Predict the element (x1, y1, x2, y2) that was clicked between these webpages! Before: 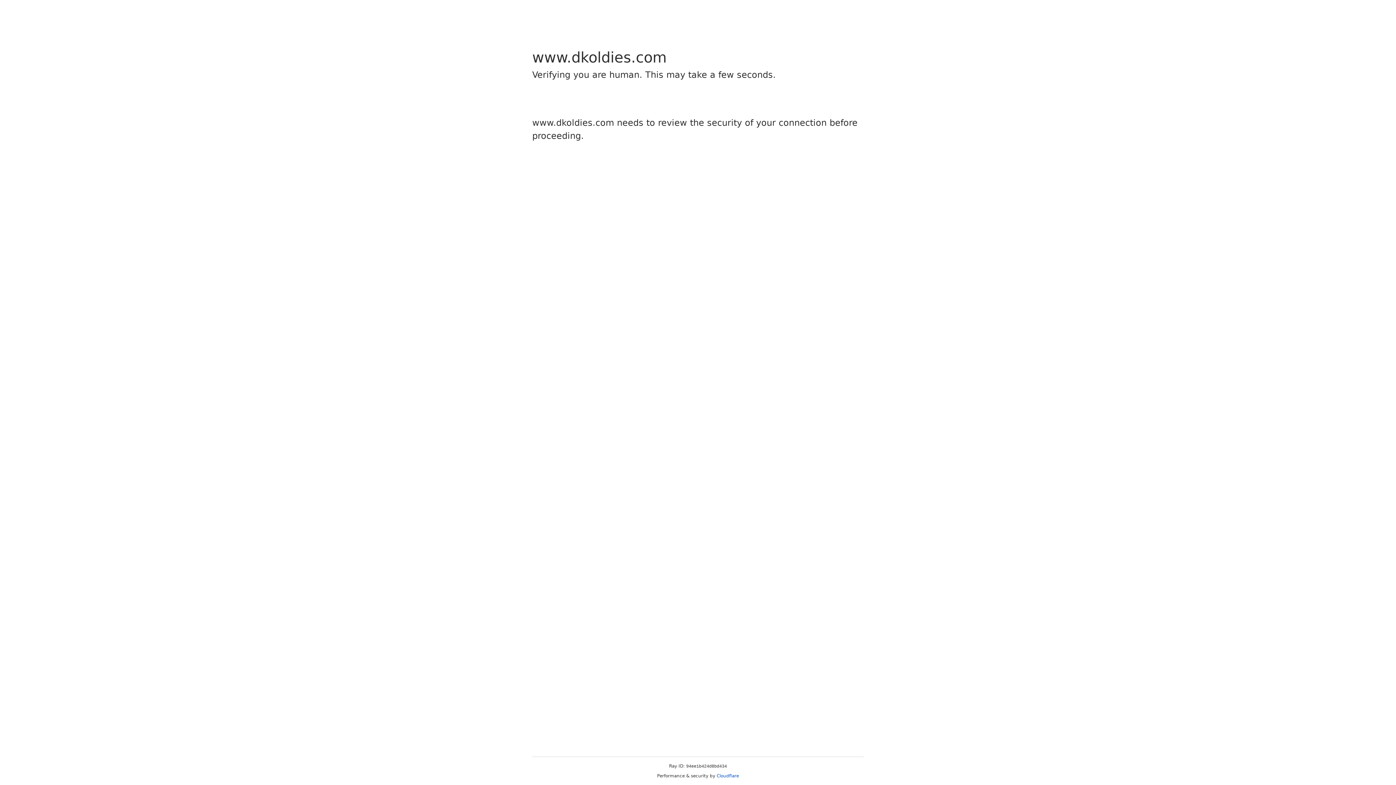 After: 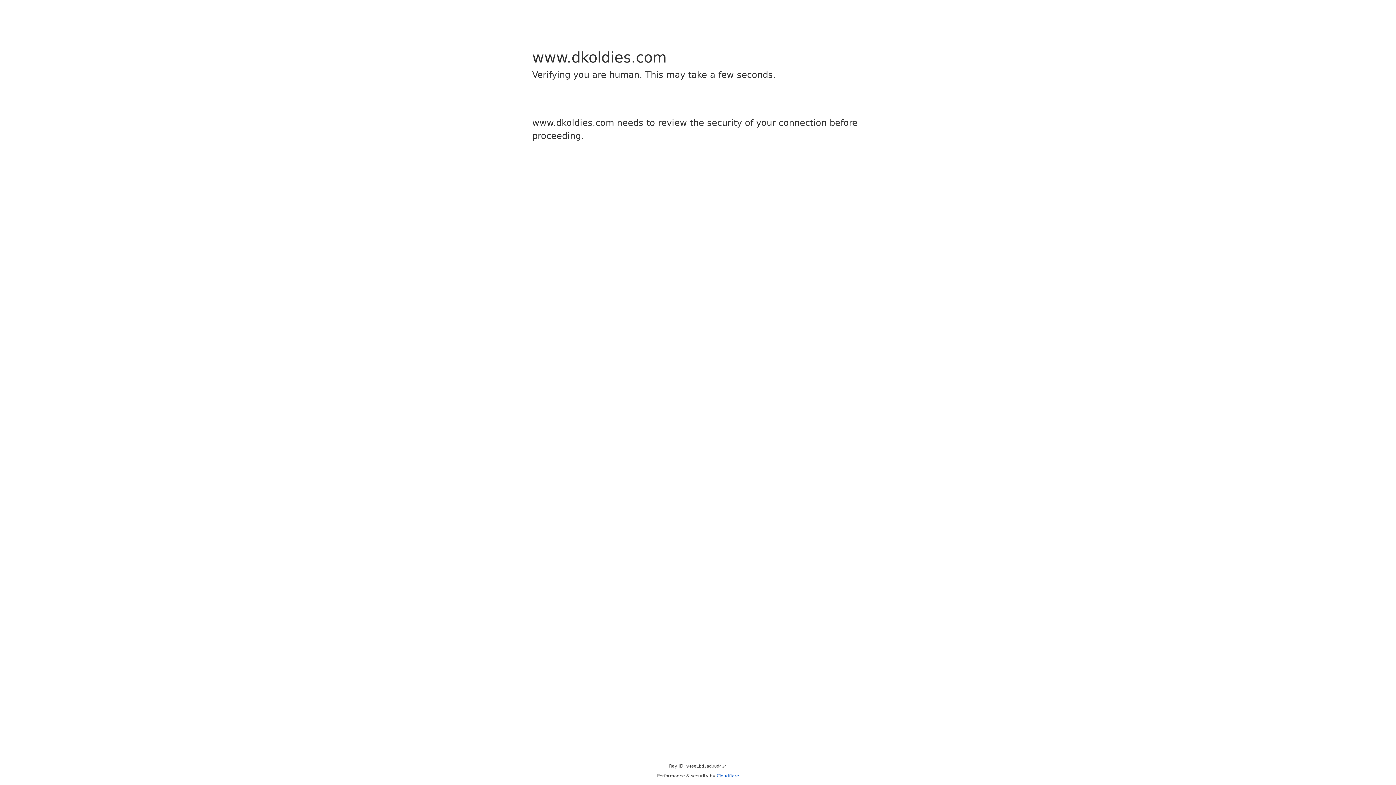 Action: bbox: (716, 773, 739, 778) label: Cloudflare